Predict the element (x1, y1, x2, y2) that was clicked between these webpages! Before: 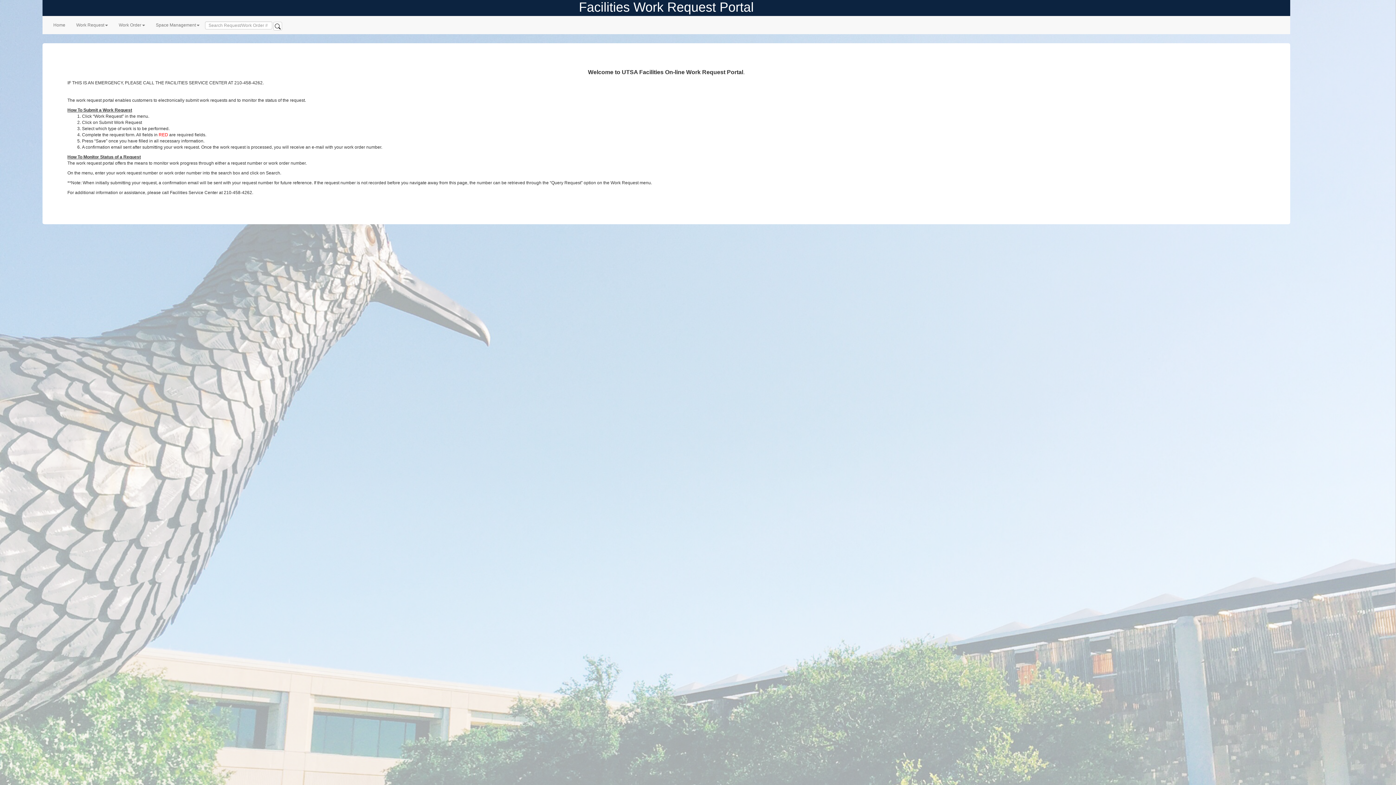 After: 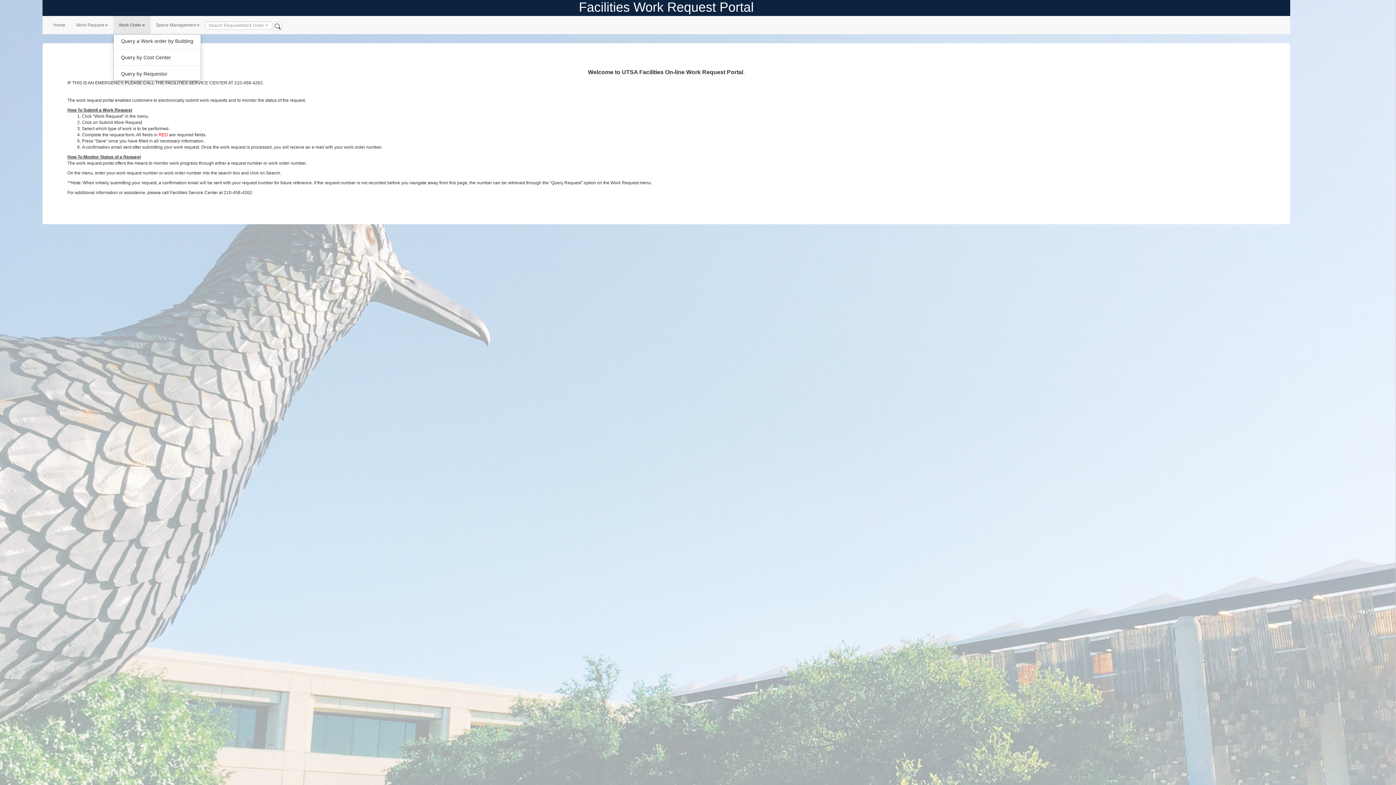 Action: label: Work Order bbox: (113, 16, 150, 34)